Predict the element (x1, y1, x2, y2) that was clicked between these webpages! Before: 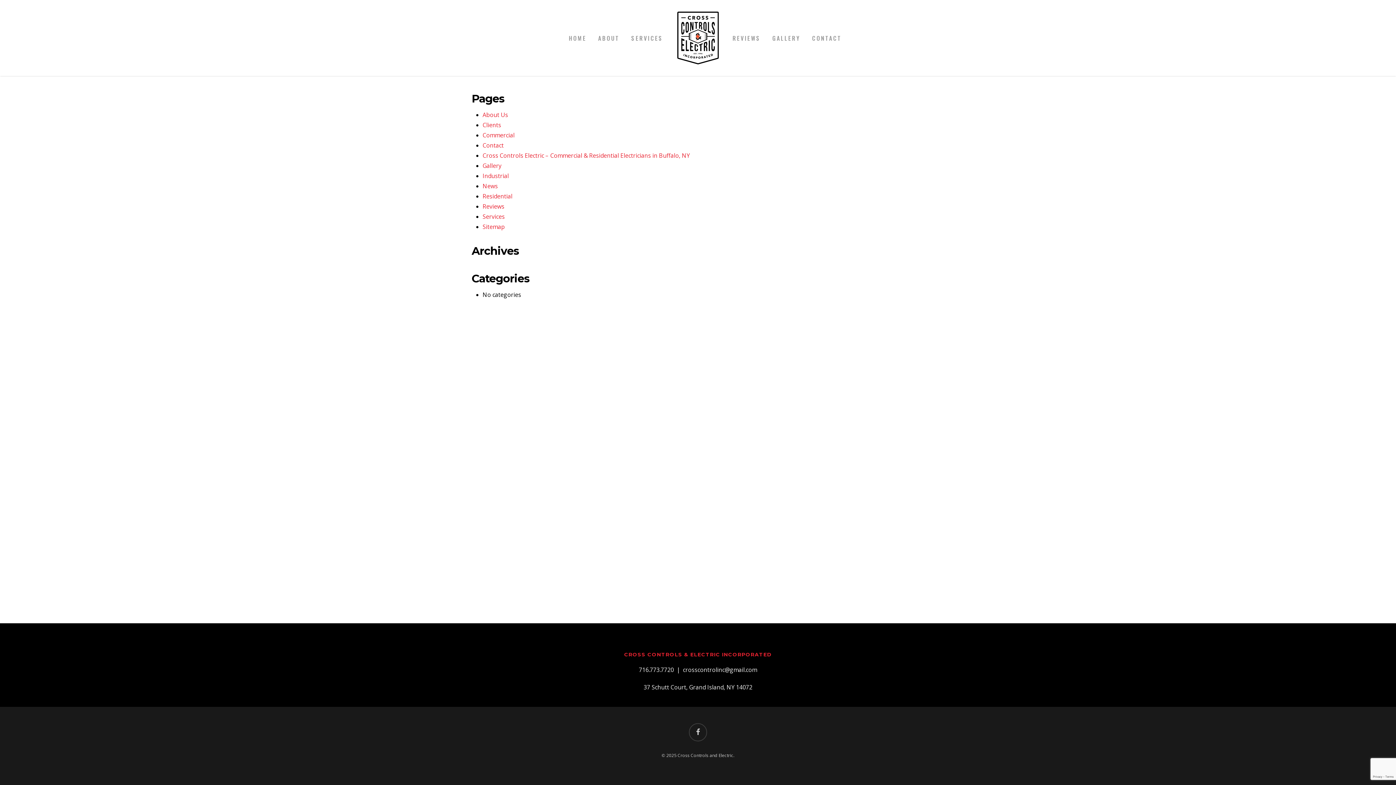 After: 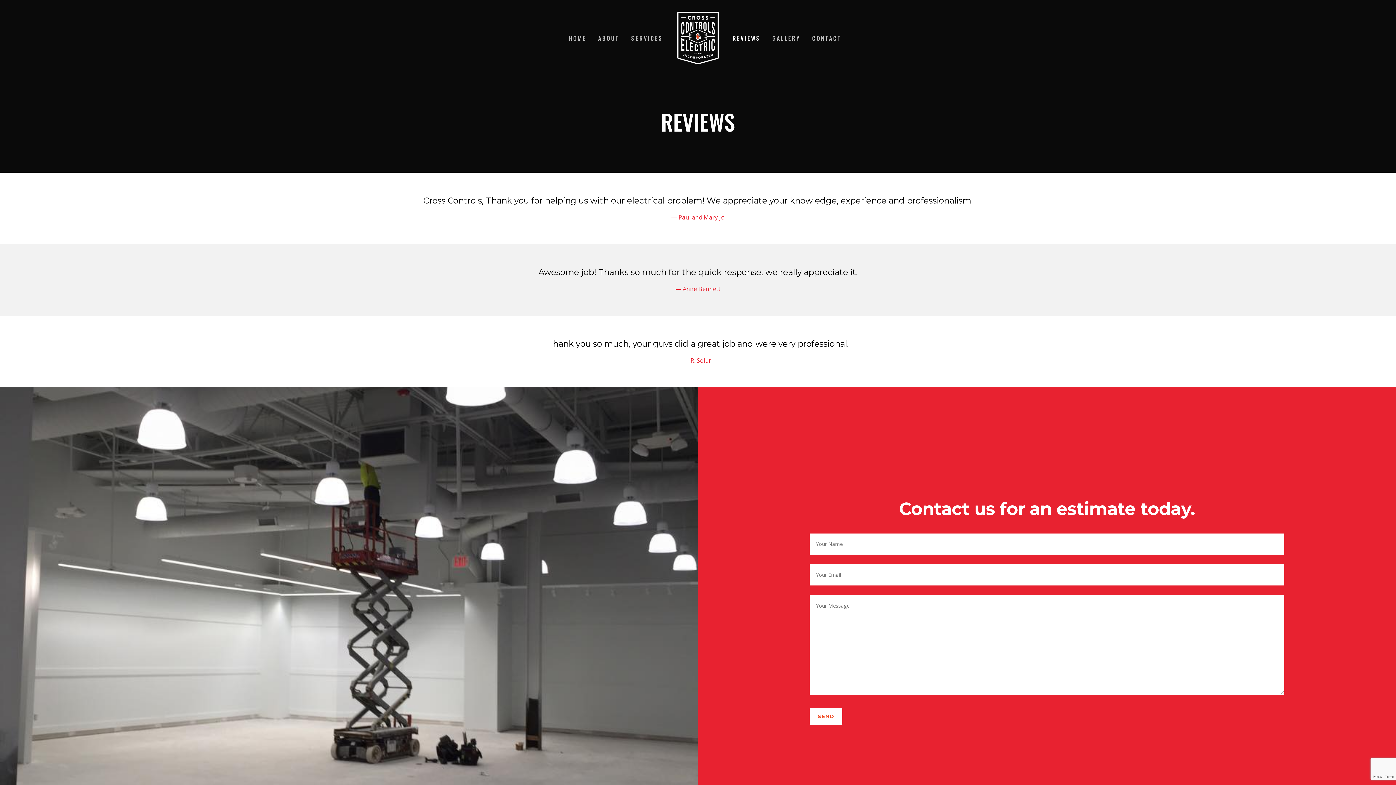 Action: bbox: (482, 202, 504, 210) label: Reviews